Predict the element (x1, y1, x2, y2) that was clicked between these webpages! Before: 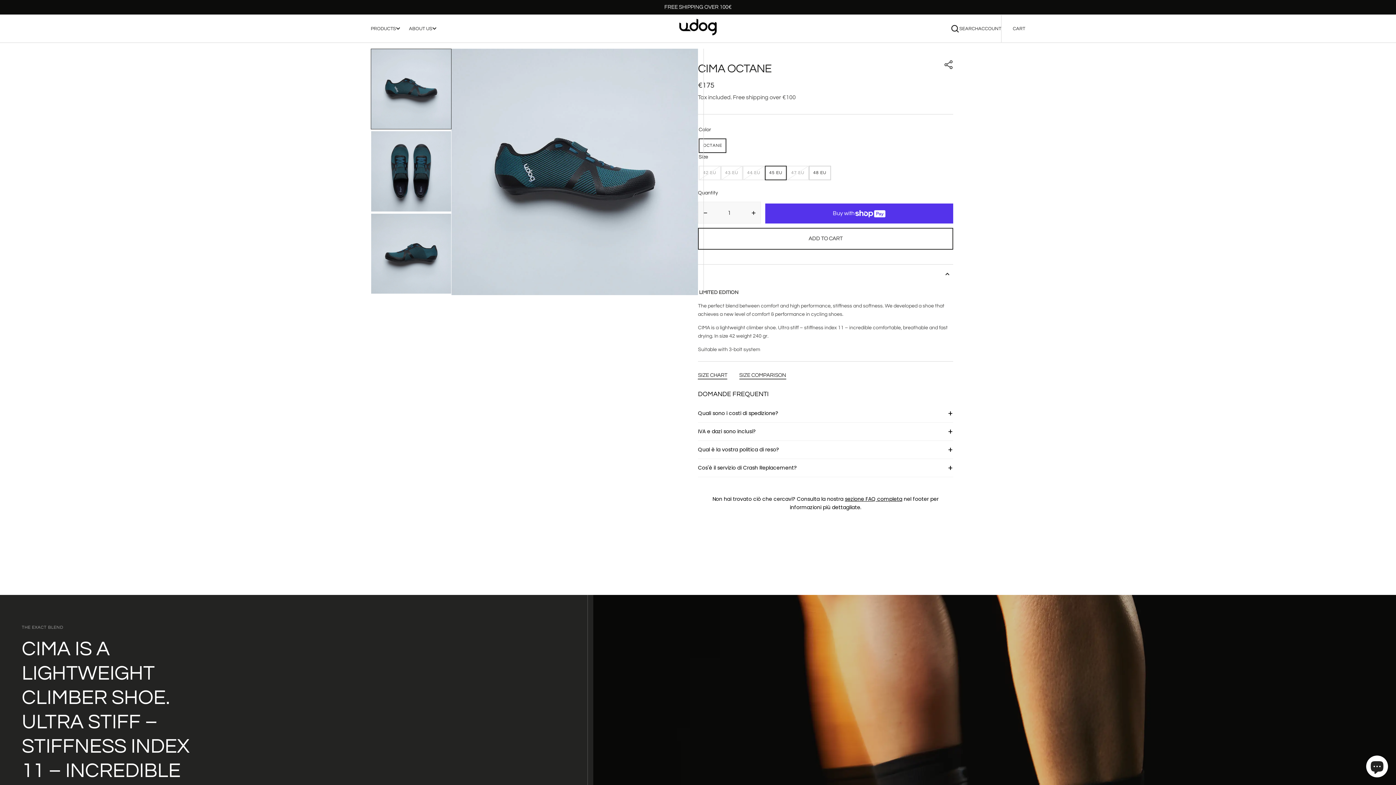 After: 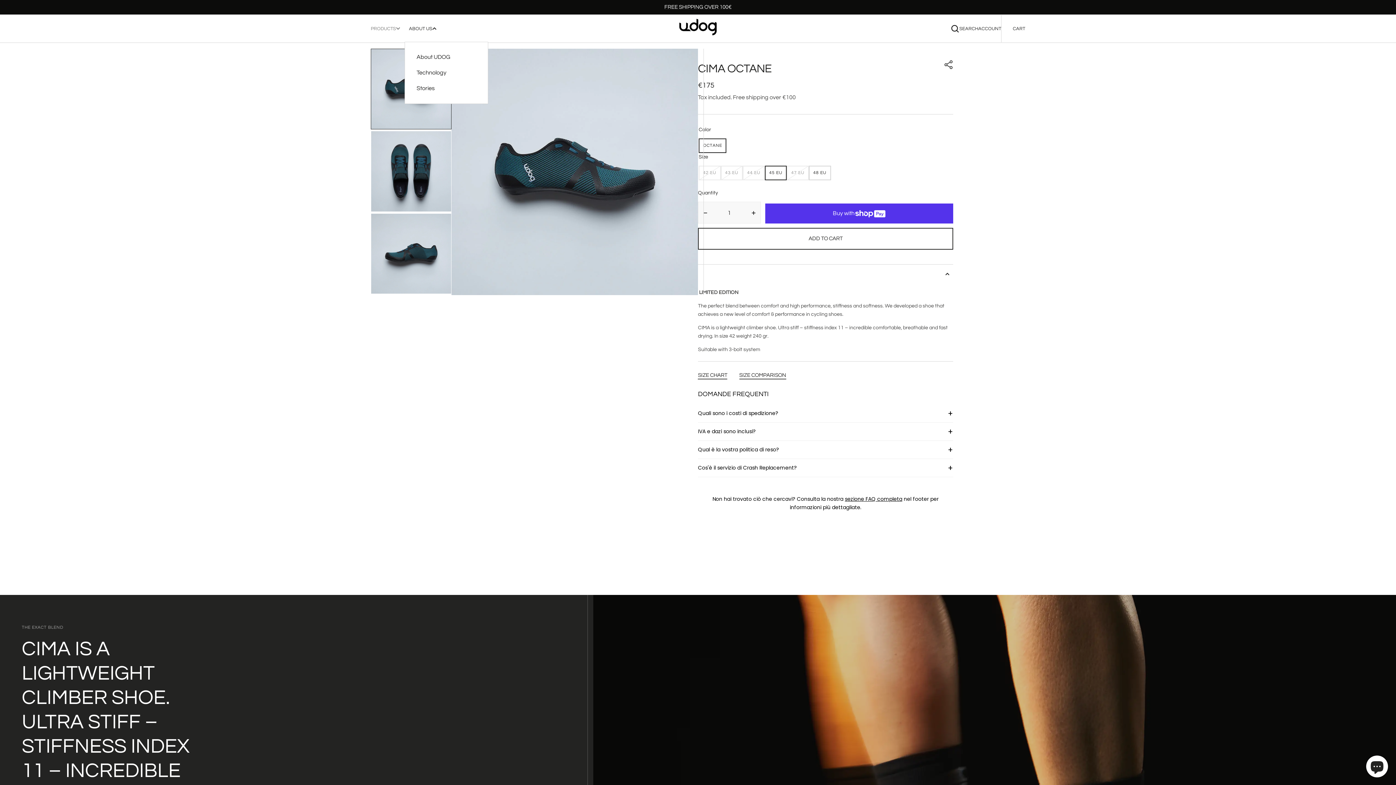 Action: bbox: (404, 24, 441, 32) label: ABOUT US